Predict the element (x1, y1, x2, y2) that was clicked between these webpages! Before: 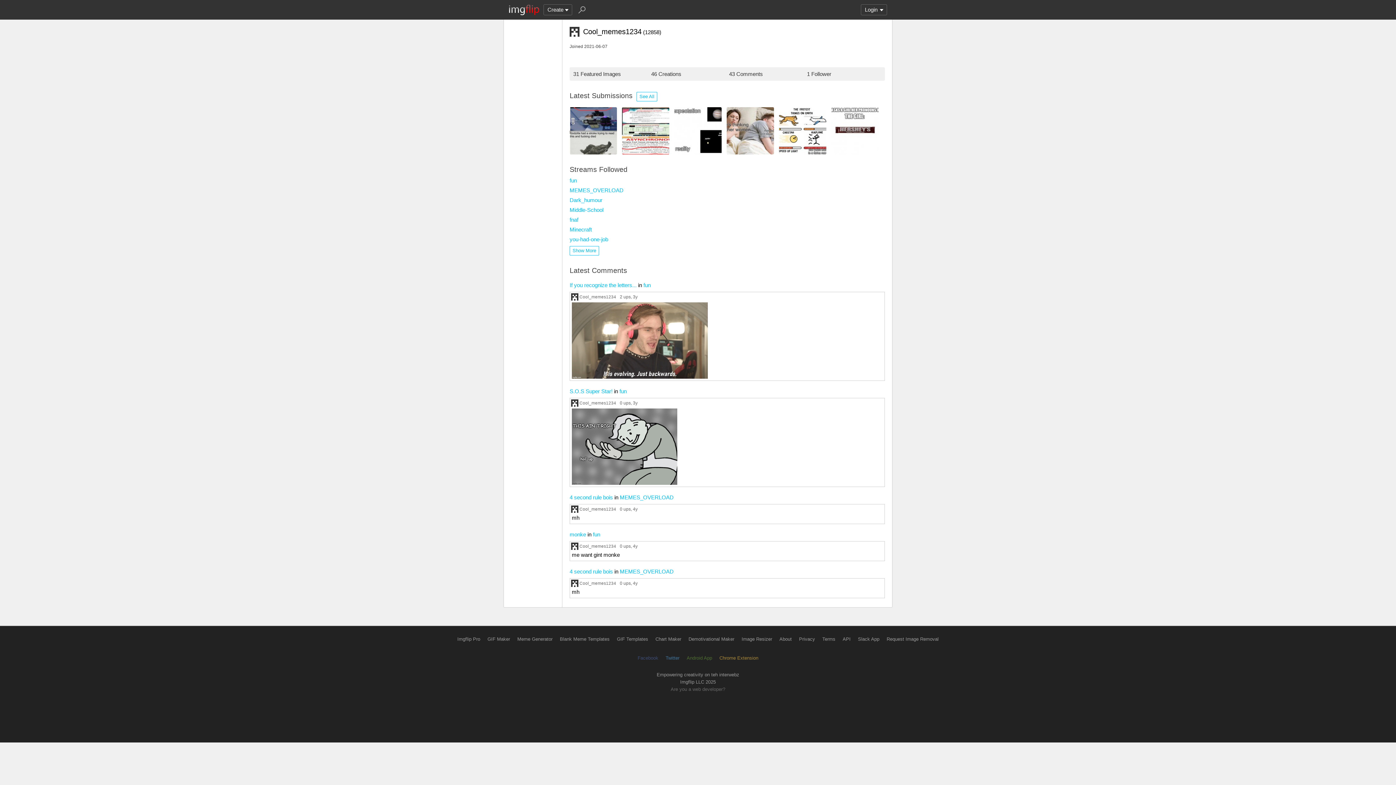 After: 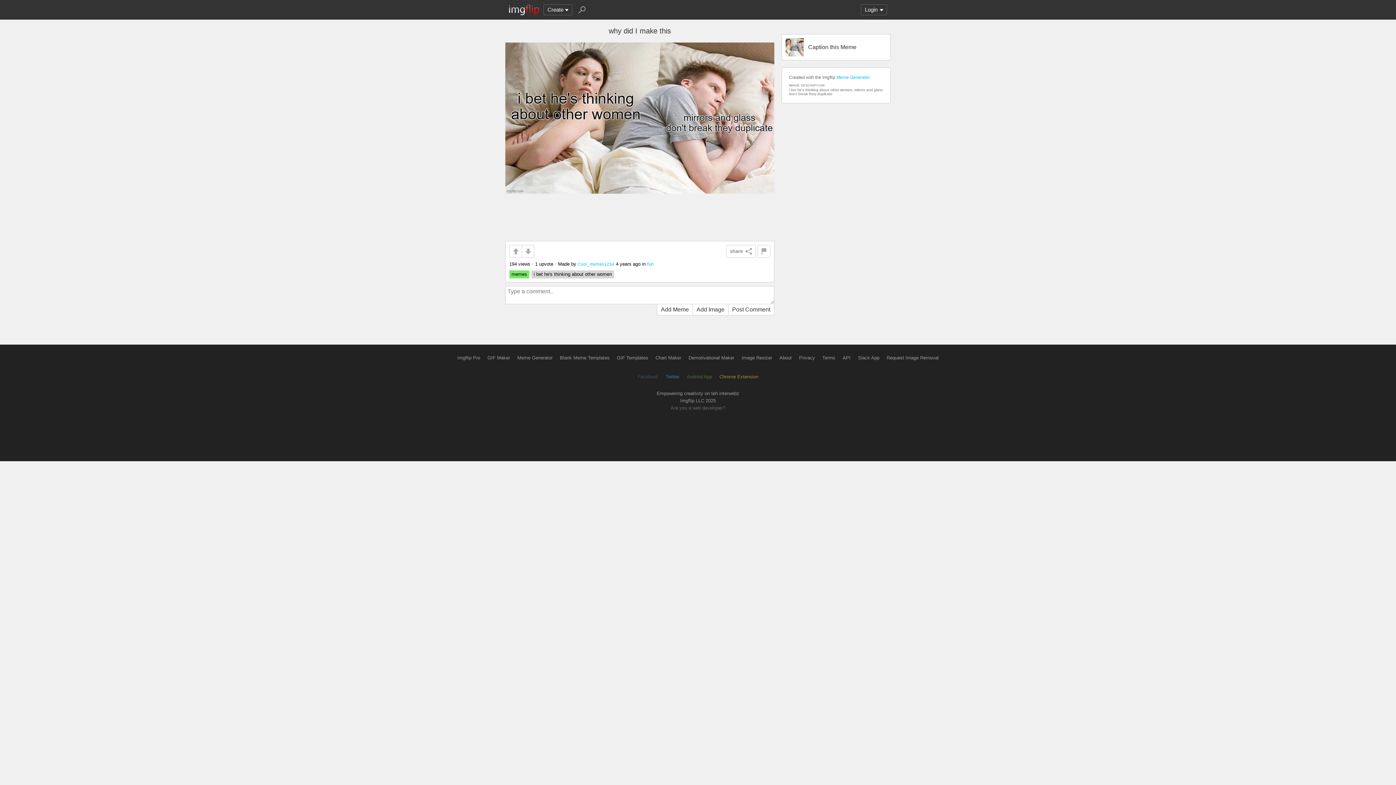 Action: bbox: (724, 104, 776, 110)